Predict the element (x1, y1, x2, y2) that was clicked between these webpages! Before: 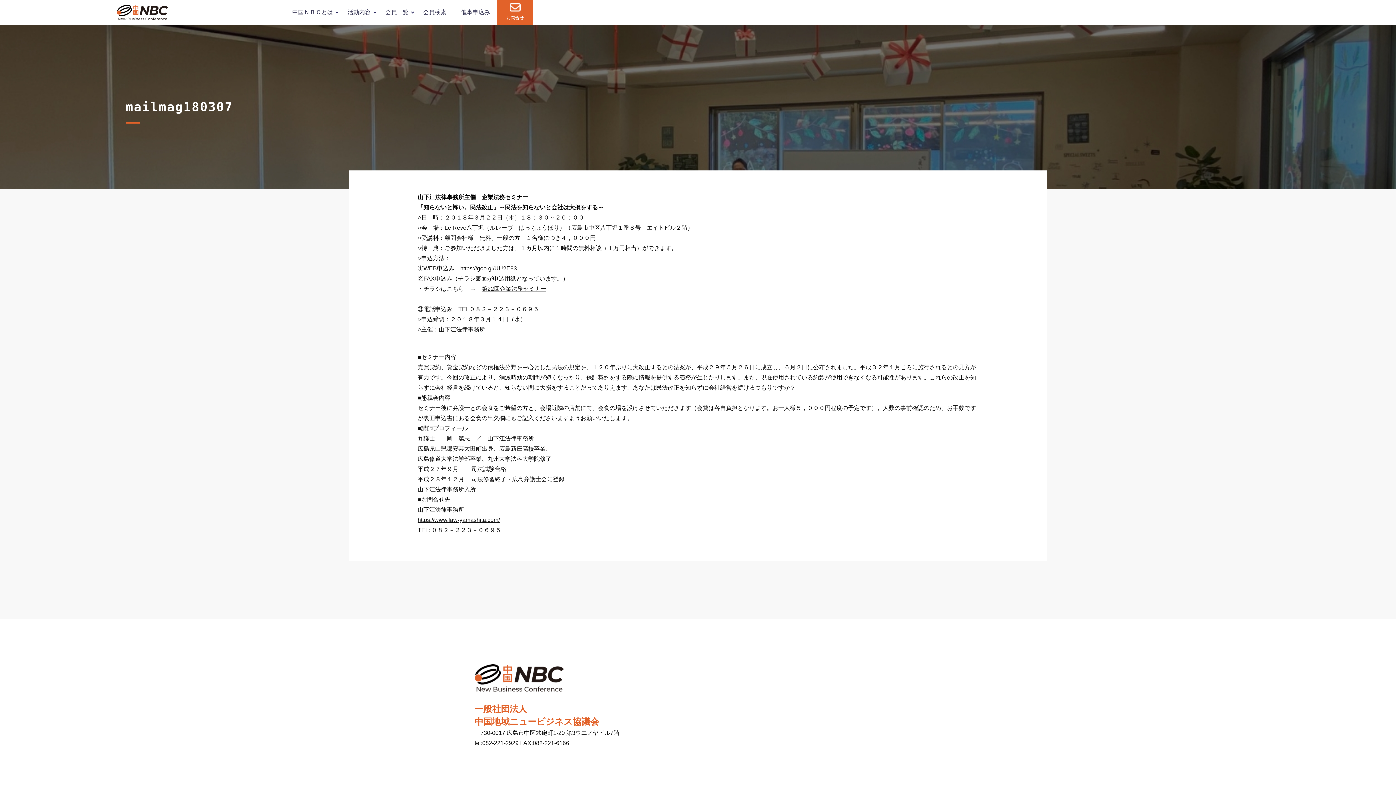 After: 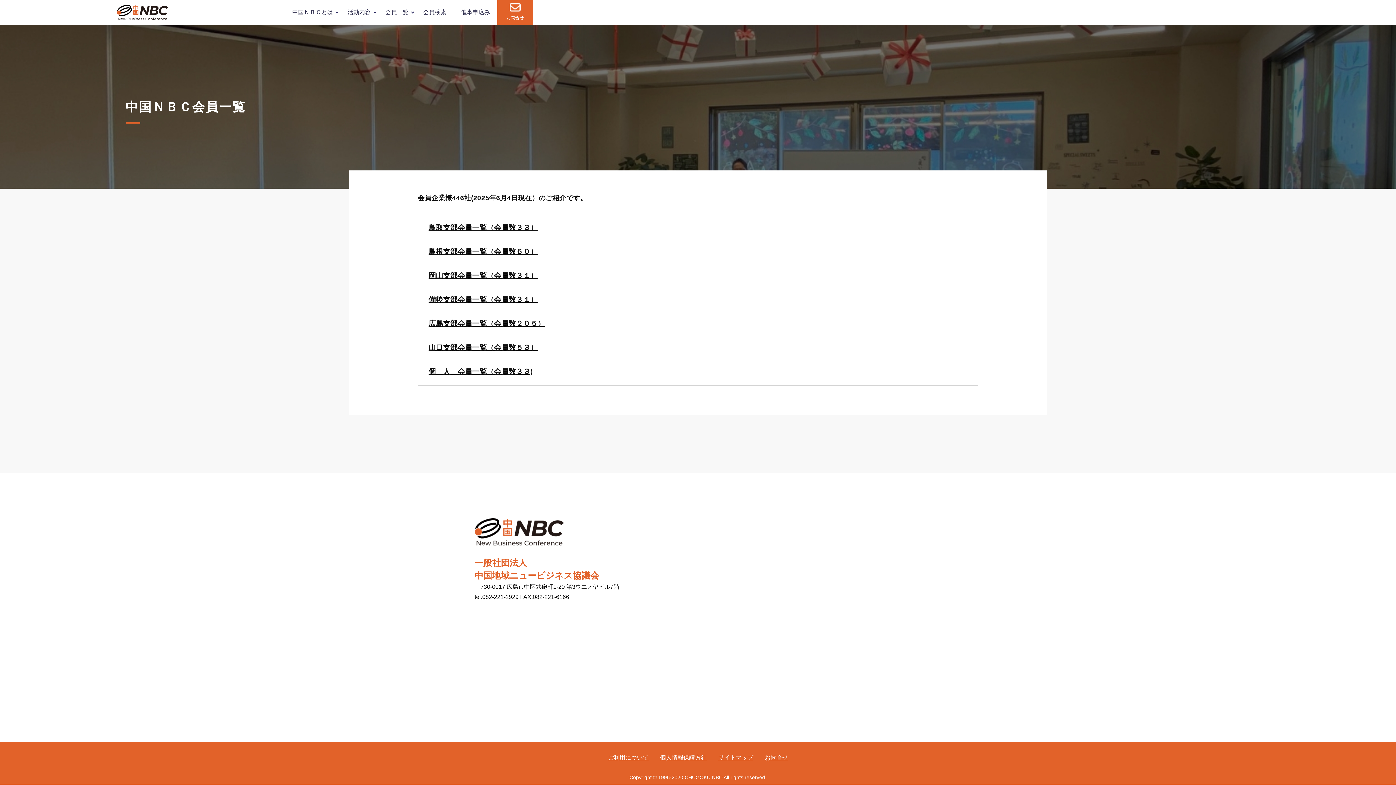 Action: label: 会員一覧 bbox: (378, 0, 416, 24)